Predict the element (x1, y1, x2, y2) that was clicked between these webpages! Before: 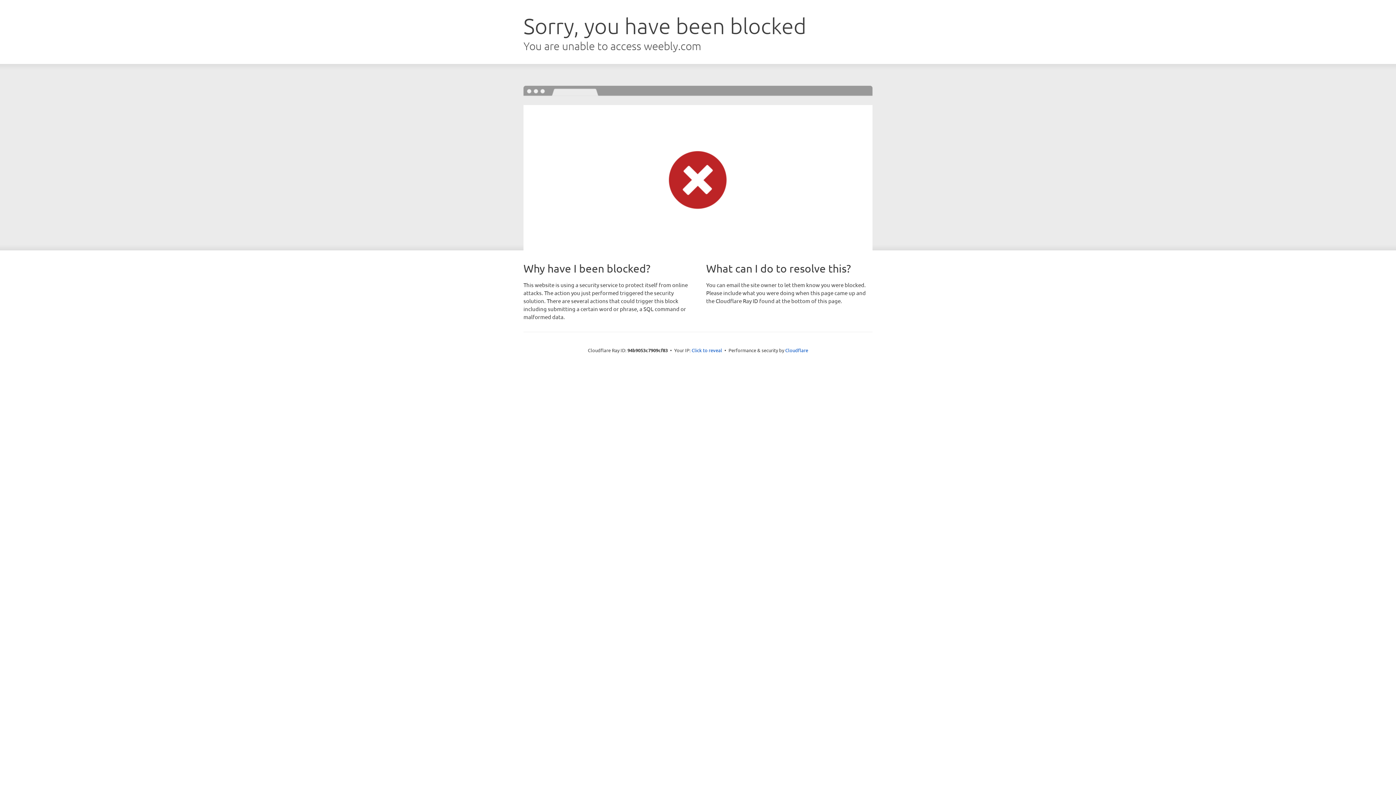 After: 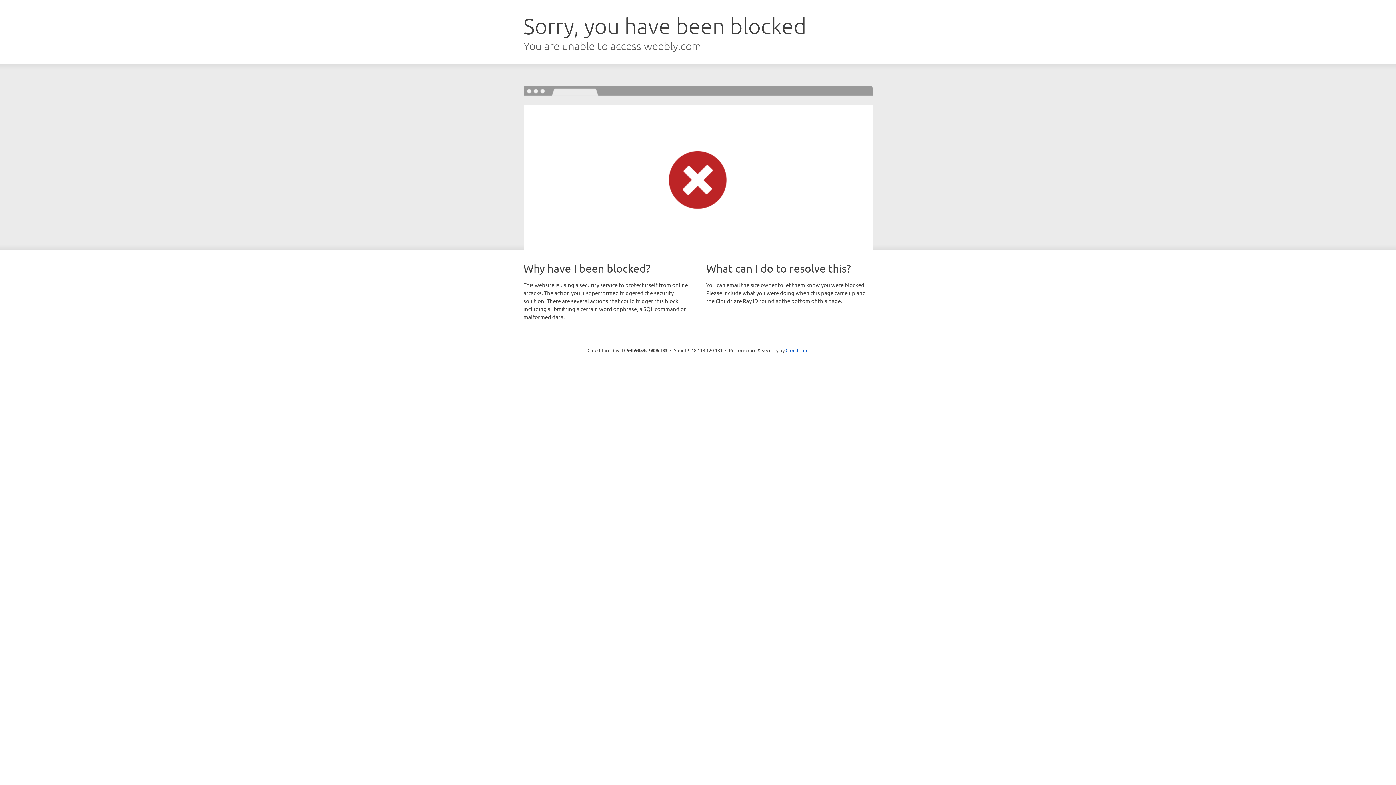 Action: bbox: (691, 346, 722, 353) label: Click to reveal